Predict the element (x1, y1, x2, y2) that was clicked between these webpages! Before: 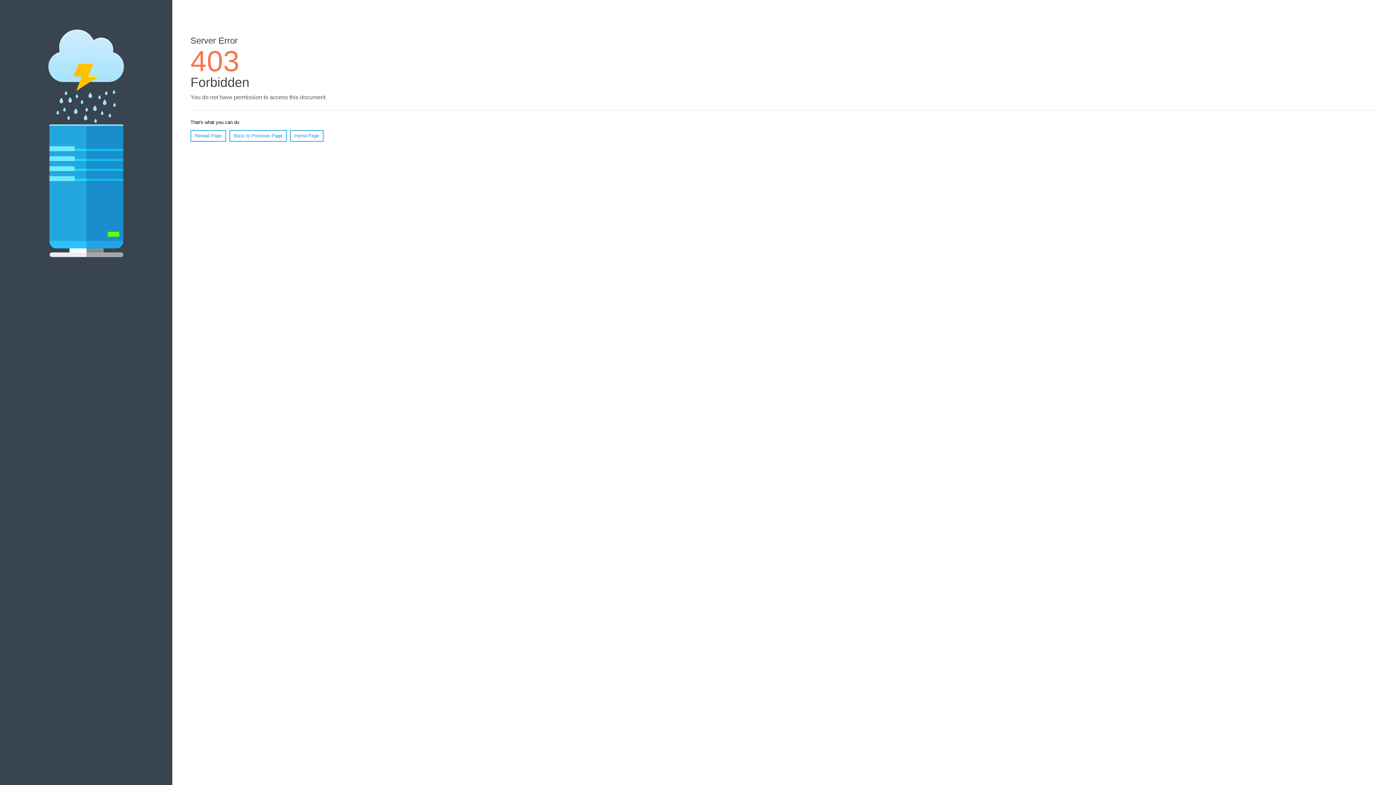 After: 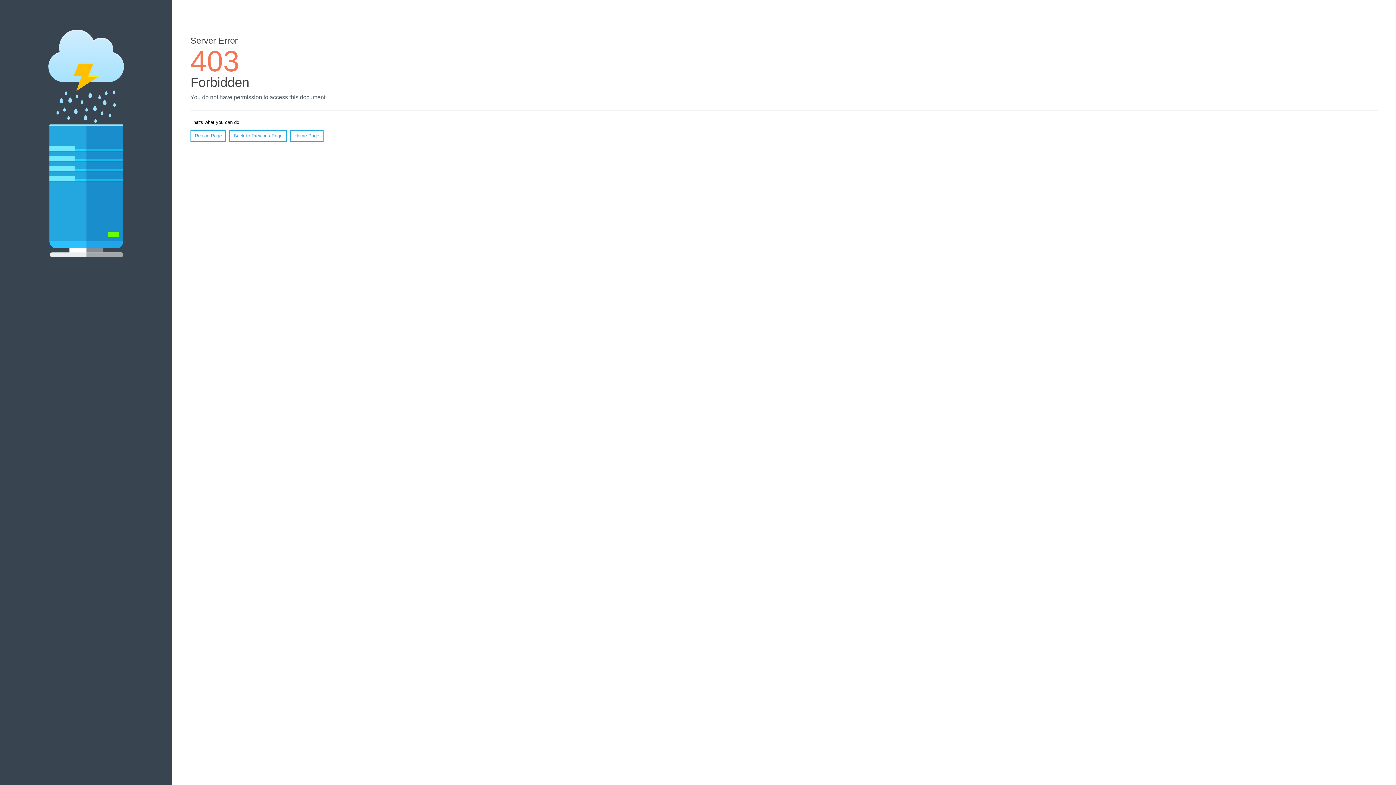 Action: label: Home Page bbox: (290, 130, 323, 141)